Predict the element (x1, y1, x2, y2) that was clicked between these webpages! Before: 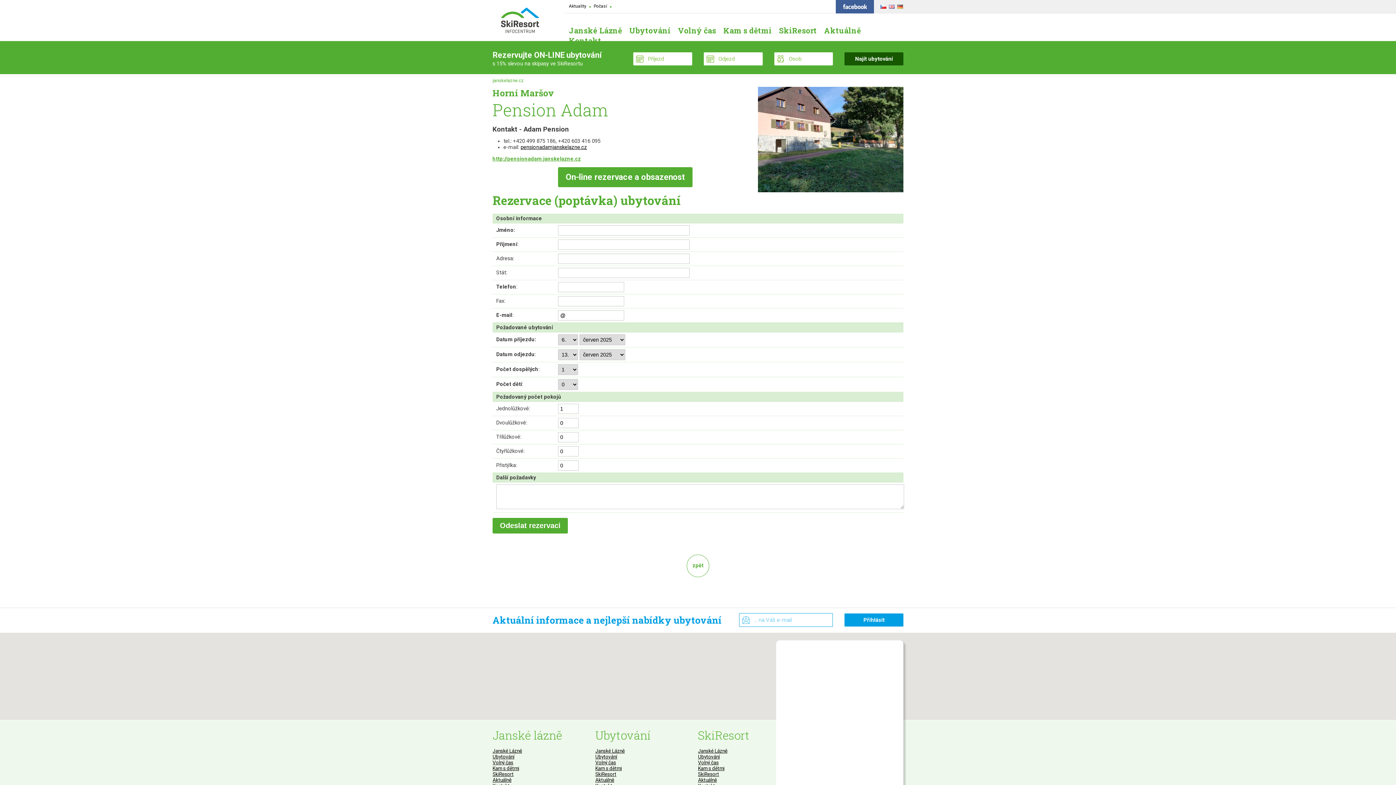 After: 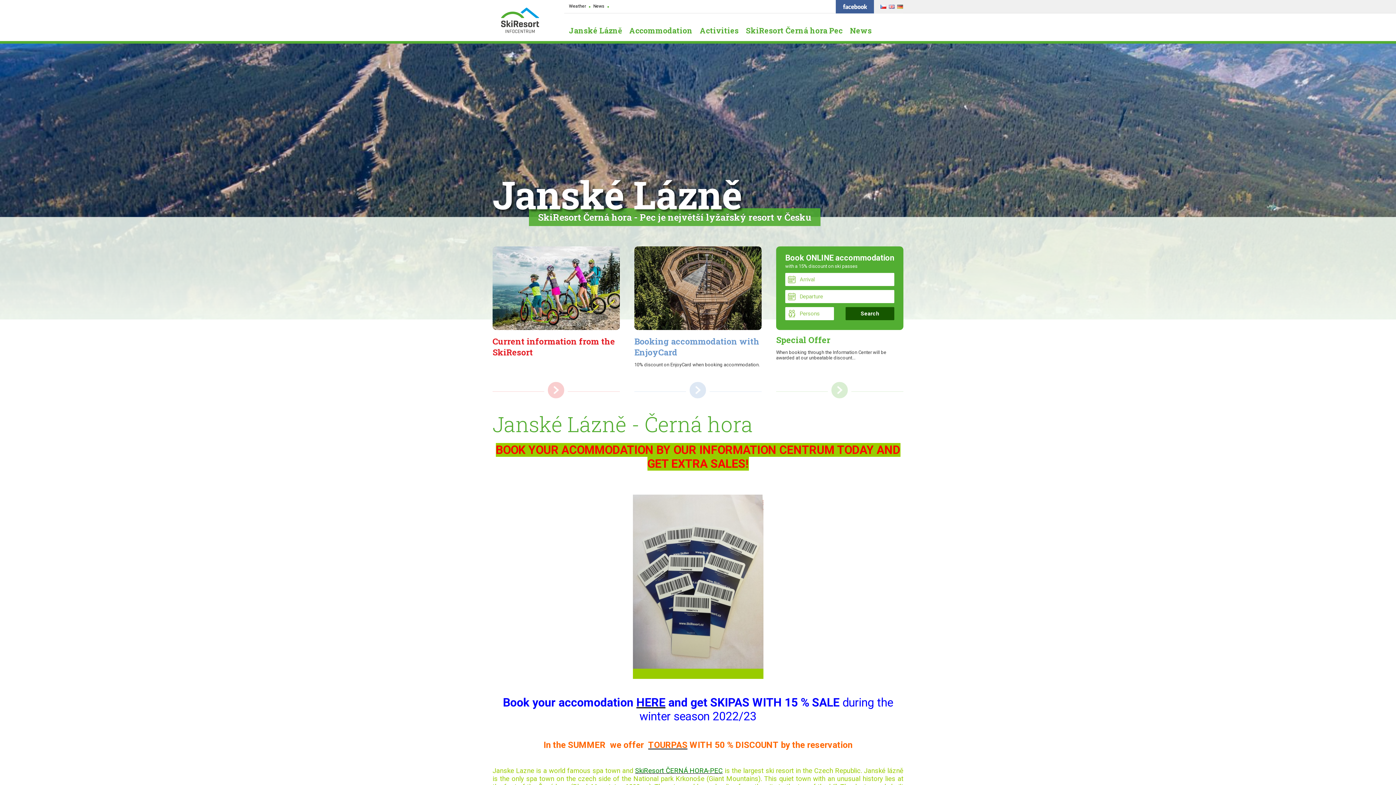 Action: bbox: (886, 2, 895, 8) label: ENGLISH